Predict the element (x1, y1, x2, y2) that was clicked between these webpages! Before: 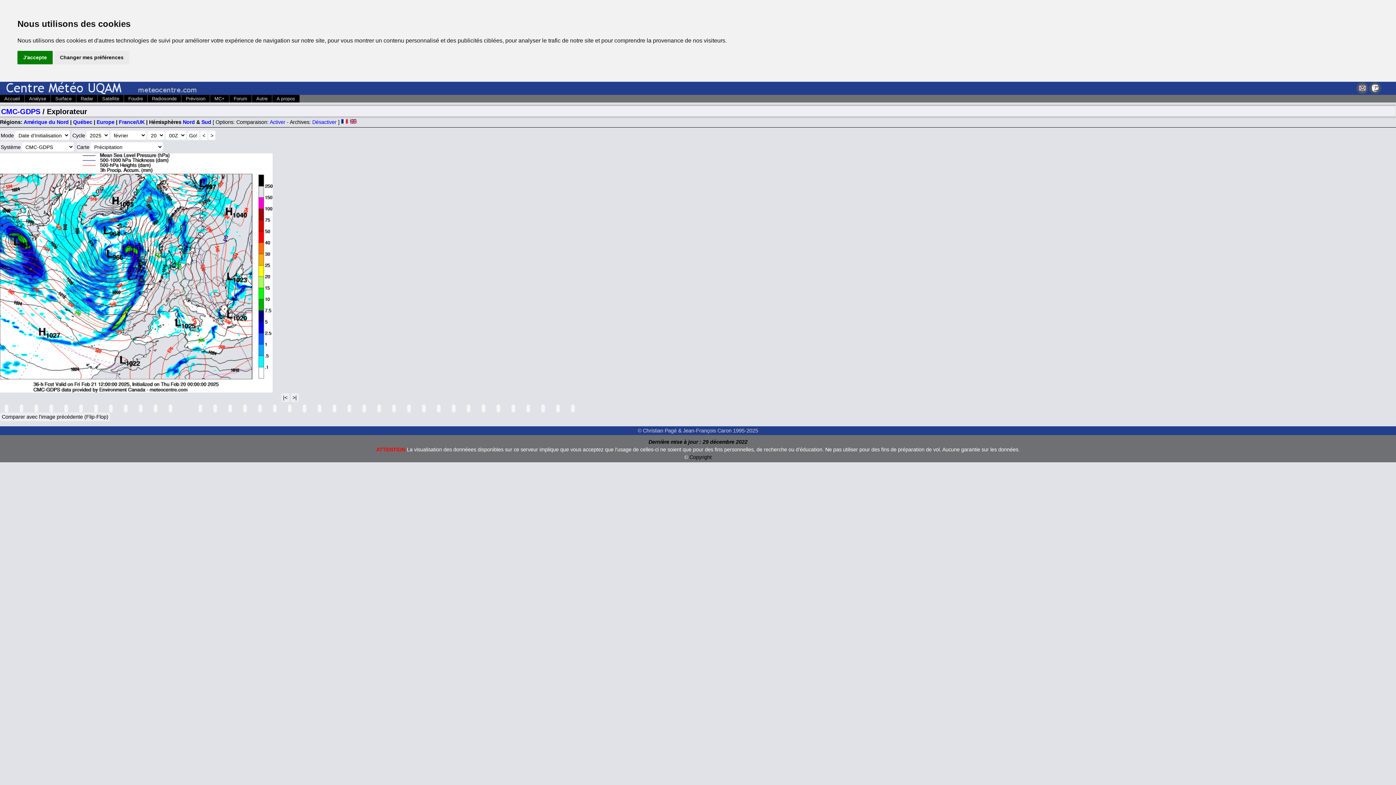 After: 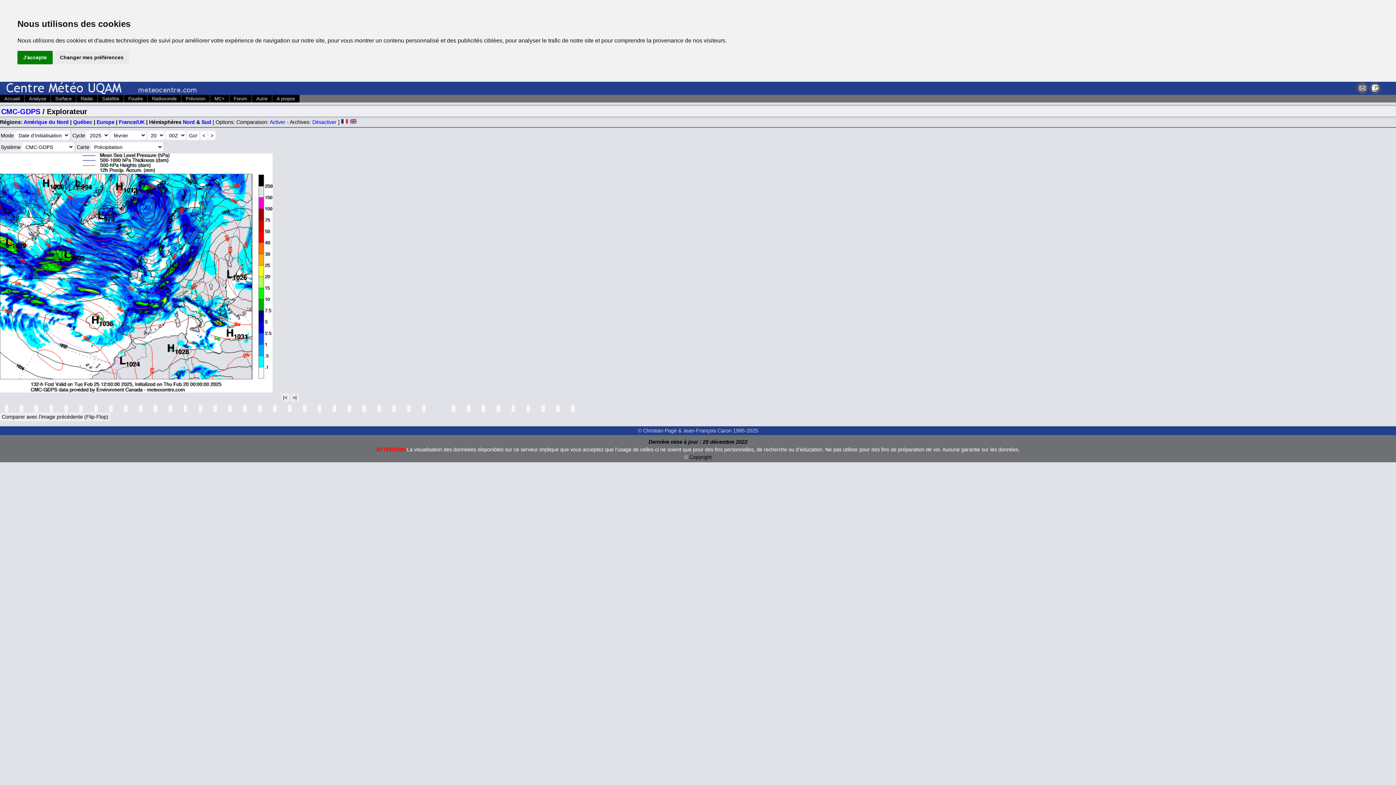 Action: bbox: (436, 404, 440, 412)